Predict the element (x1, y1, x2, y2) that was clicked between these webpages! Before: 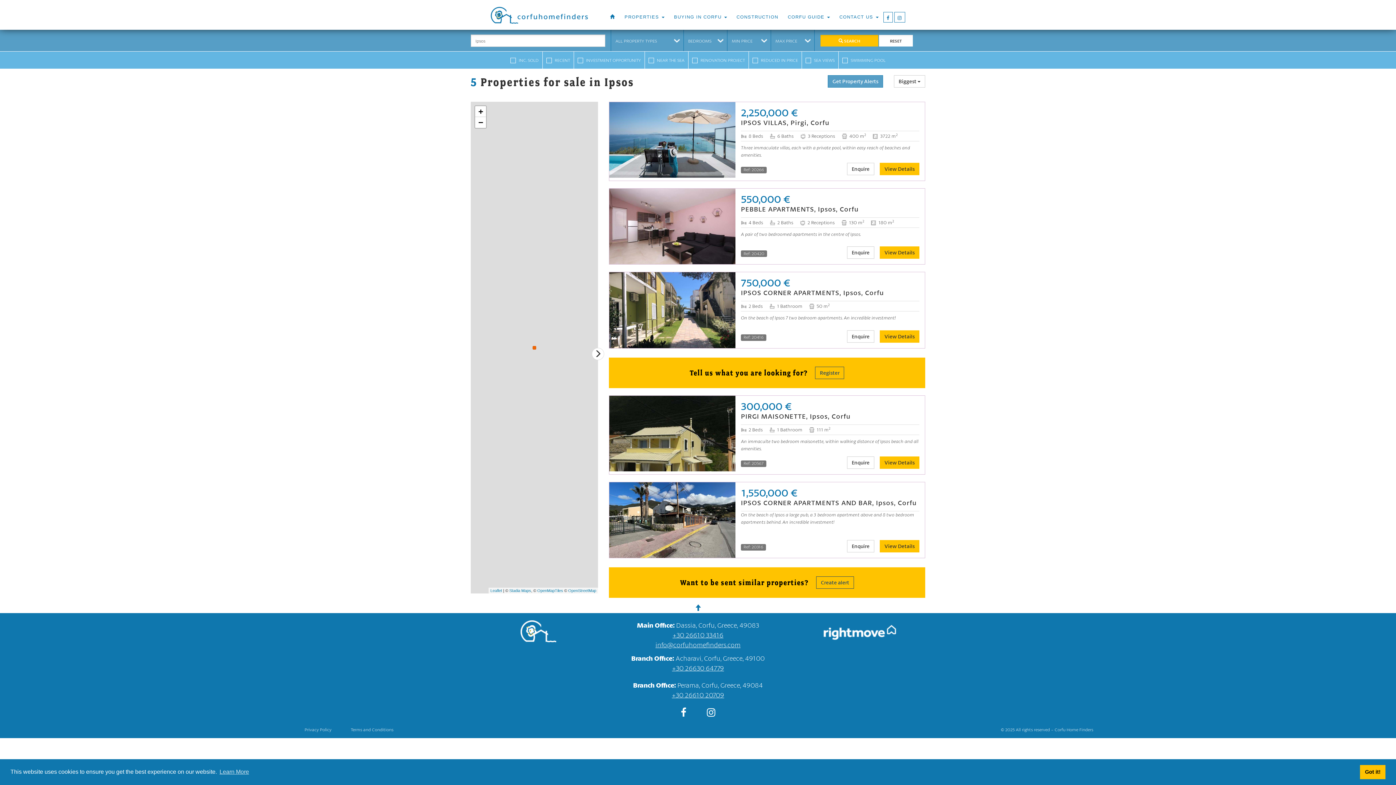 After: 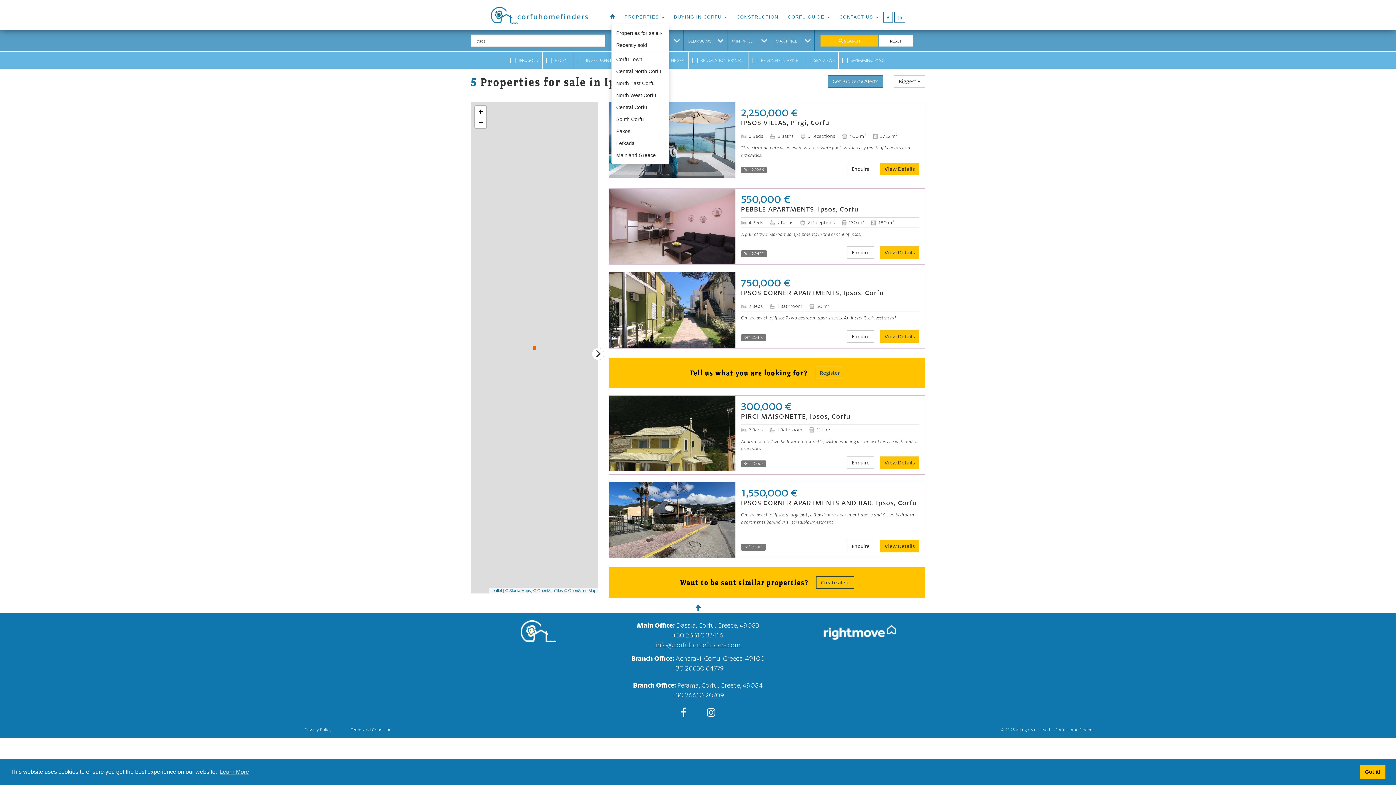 Action: label: PROPERTIES  bbox: (620, 12, 669, 22)